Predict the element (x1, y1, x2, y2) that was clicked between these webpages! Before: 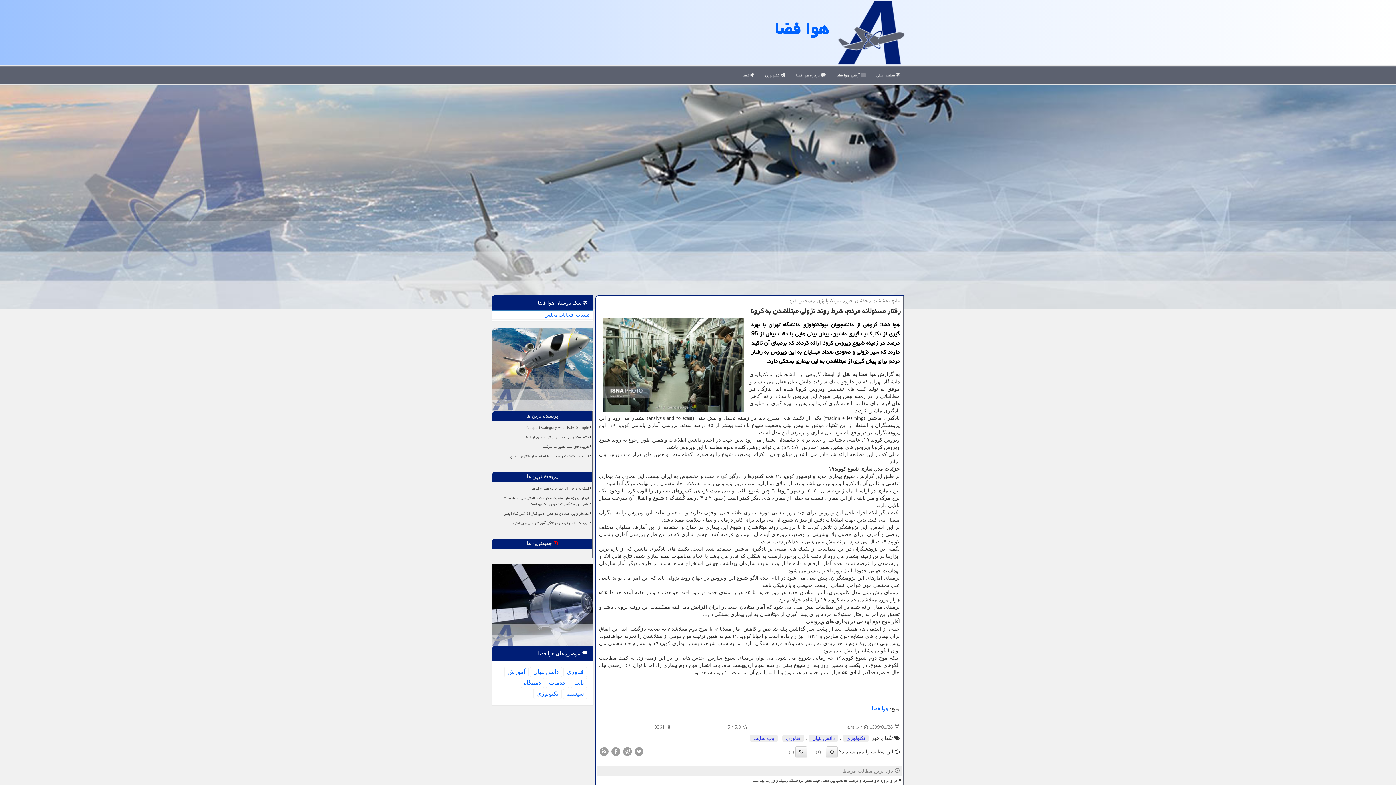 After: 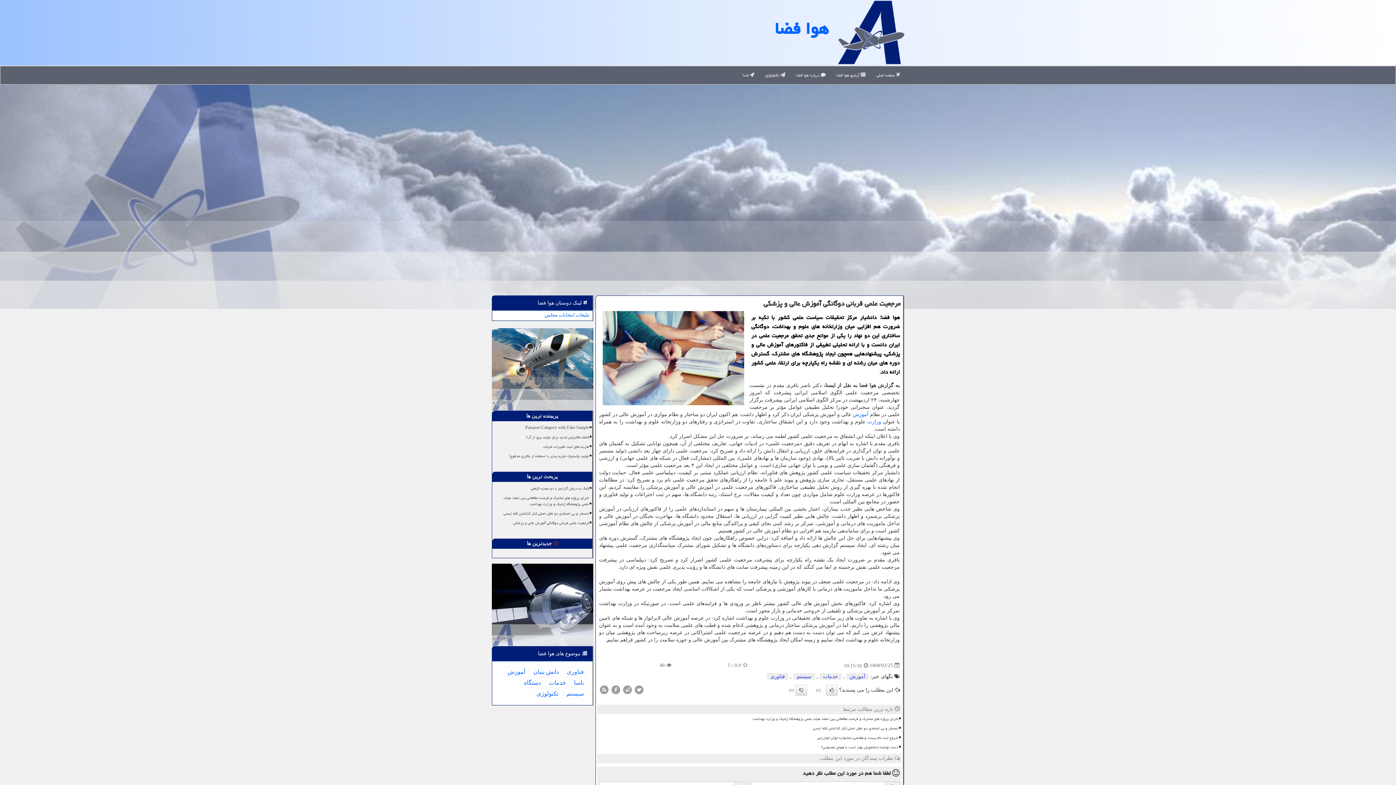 Action: label: مرجعیت علمی قربانی دوگانگی آموزش عالی و پزشکی bbox: (495, 519, 590, 527)